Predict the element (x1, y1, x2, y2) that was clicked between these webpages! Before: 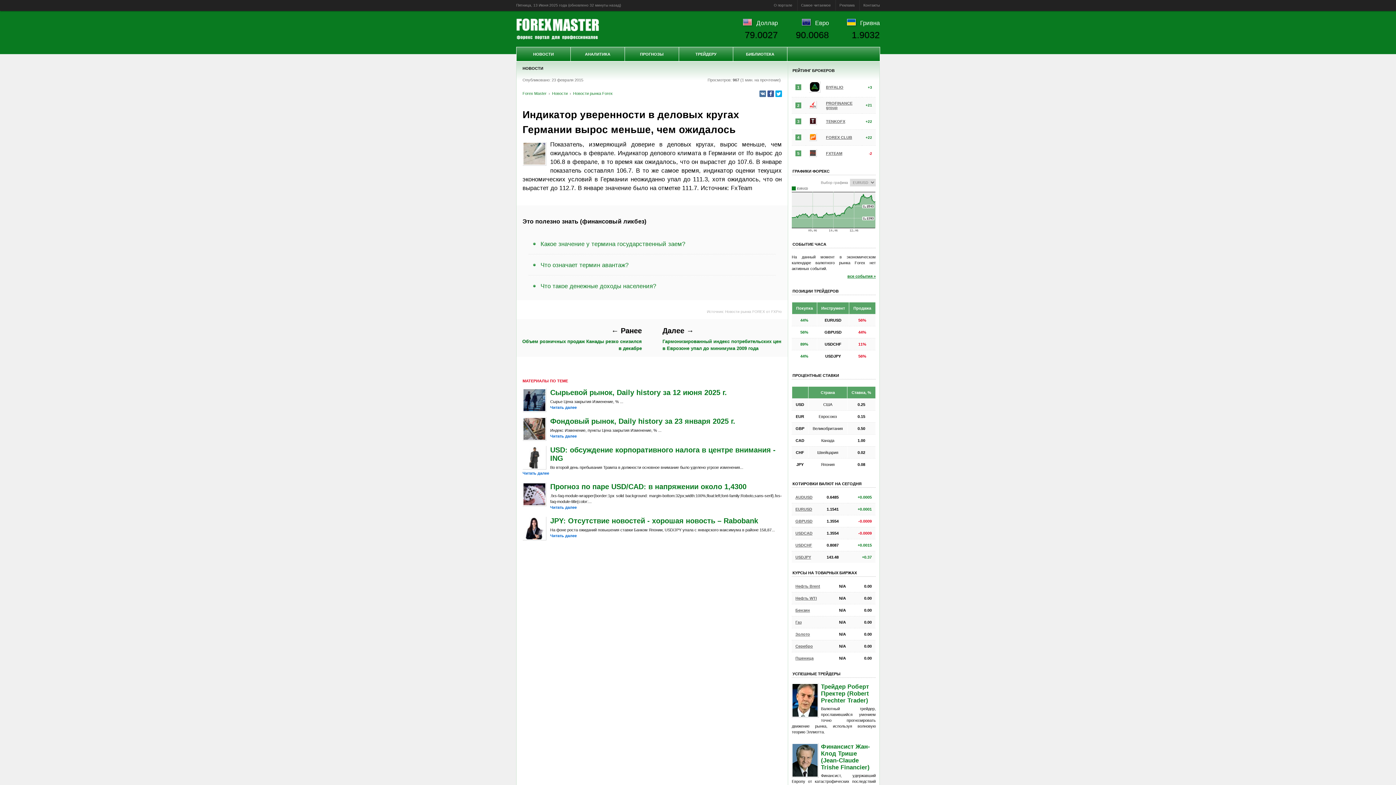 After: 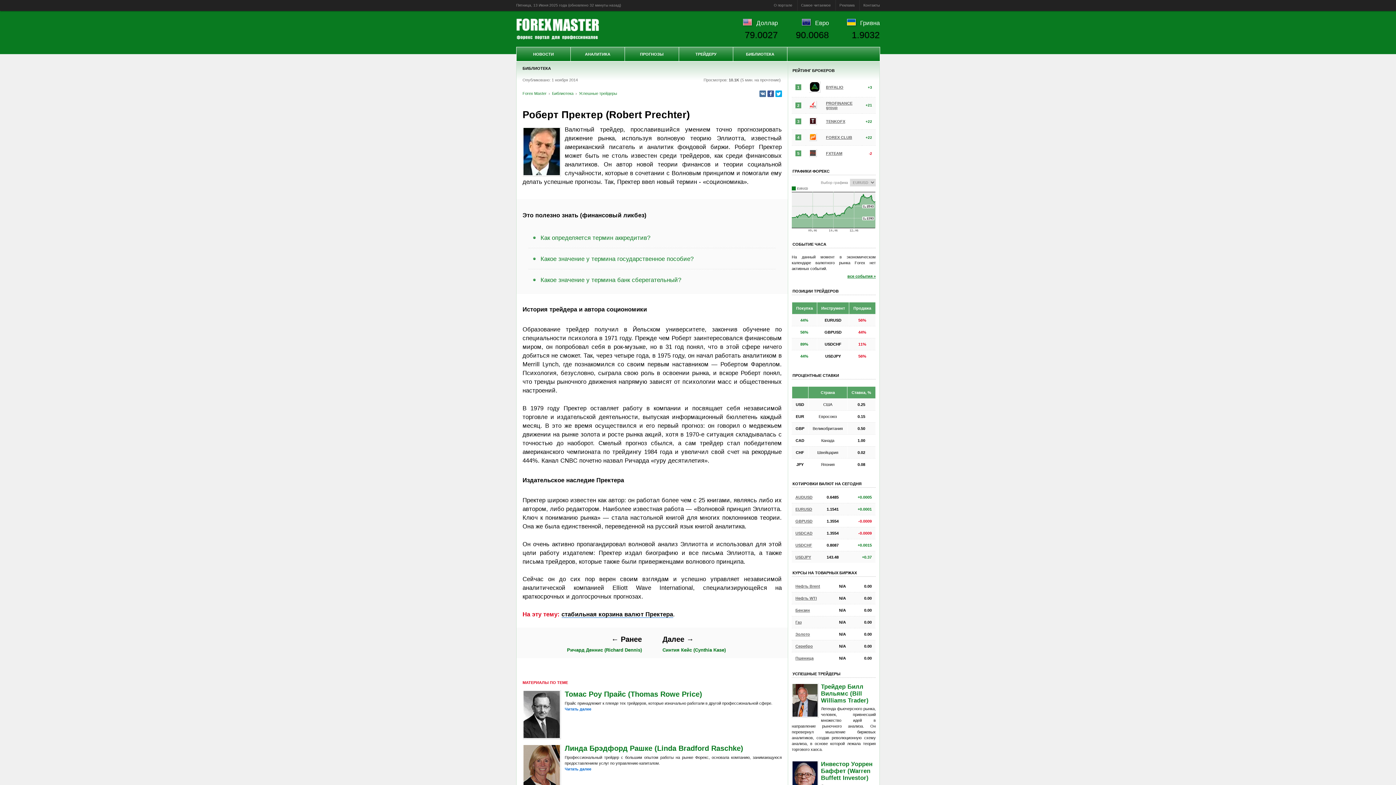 Action: bbox: (821, 683, 869, 703) label: Трейдер Роберт Пректер (Robert Prechter Trader)